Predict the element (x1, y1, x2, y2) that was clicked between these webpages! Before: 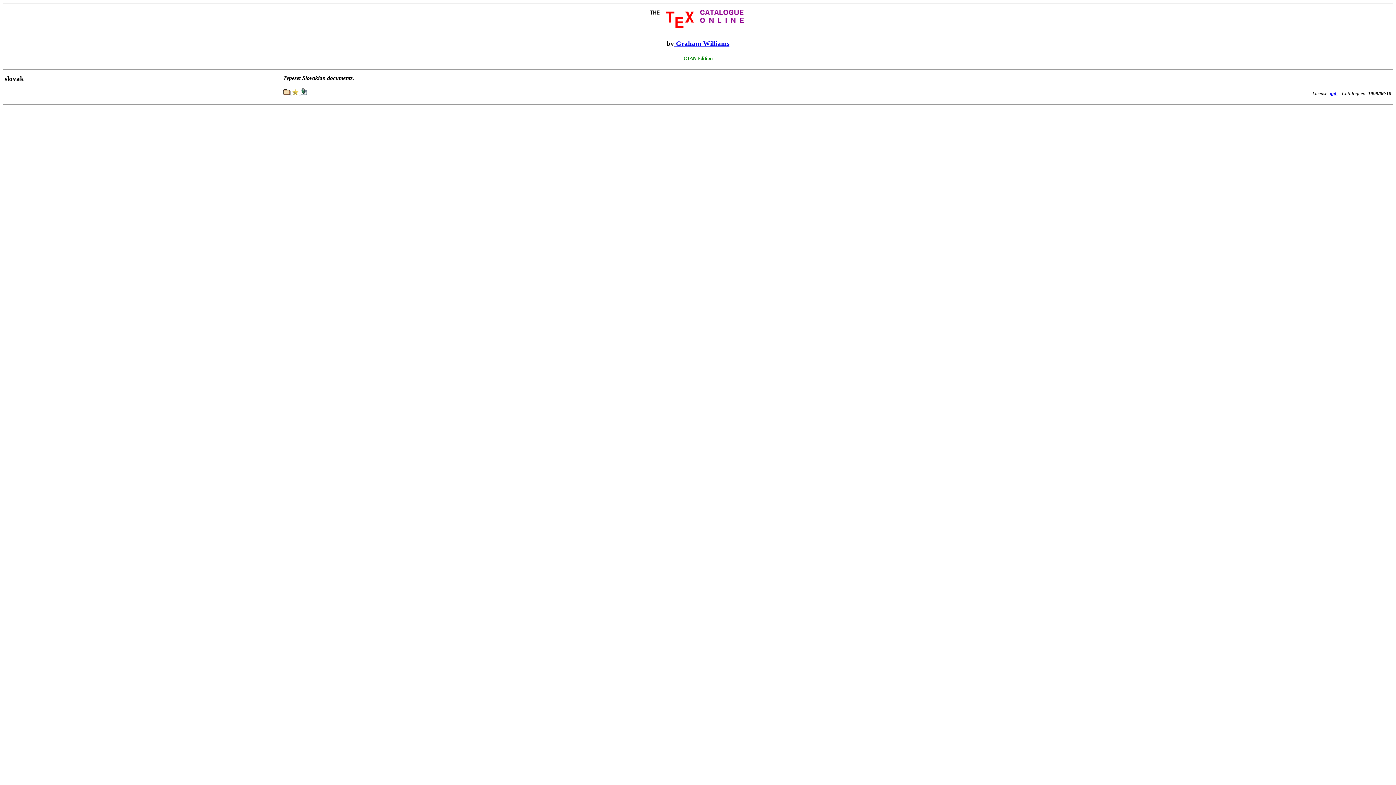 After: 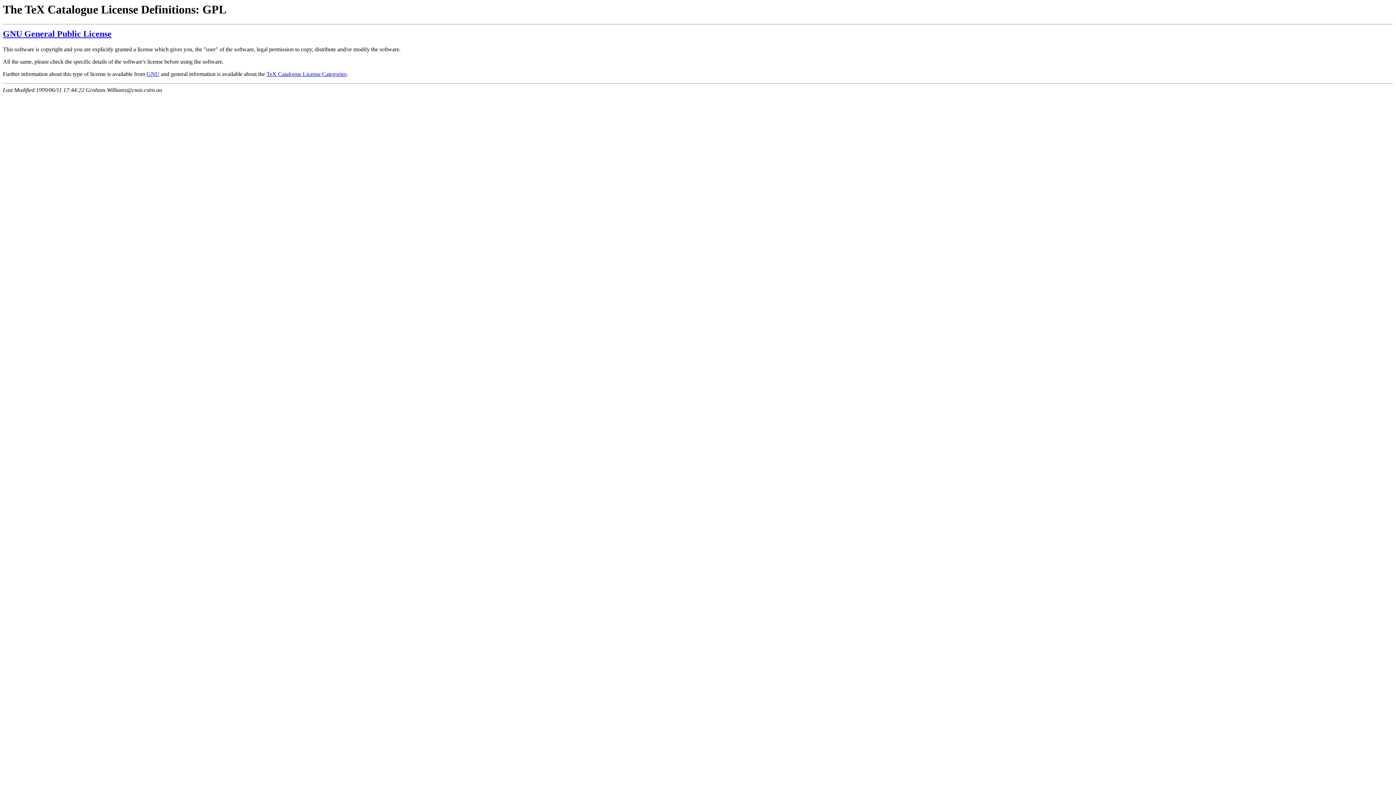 Action: label: gpl  bbox: (1330, 90, 1337, 96)